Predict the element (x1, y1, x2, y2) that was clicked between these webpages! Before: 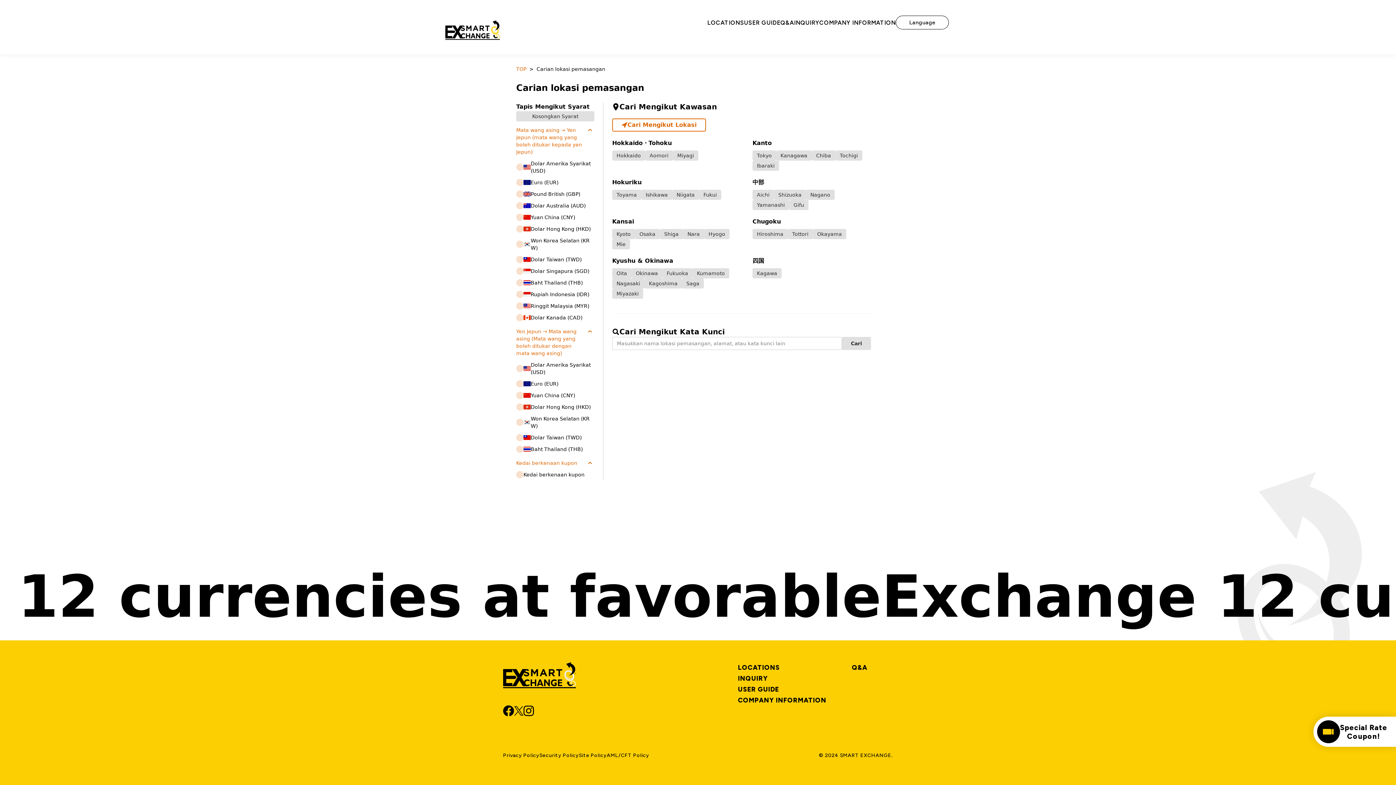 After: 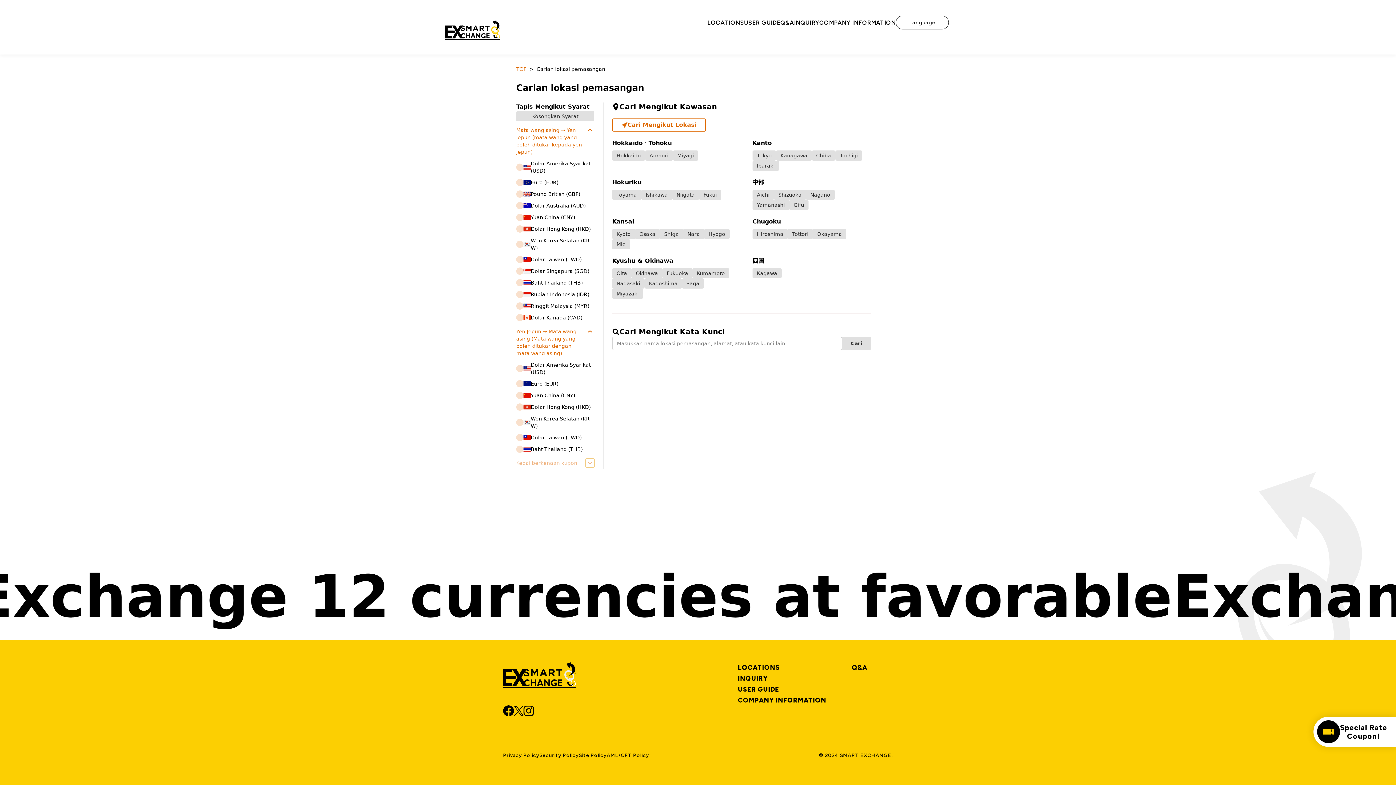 Action: bbox: (585, 458, 594, 467) label: Kedai berkenaan kuponのトグルボタン